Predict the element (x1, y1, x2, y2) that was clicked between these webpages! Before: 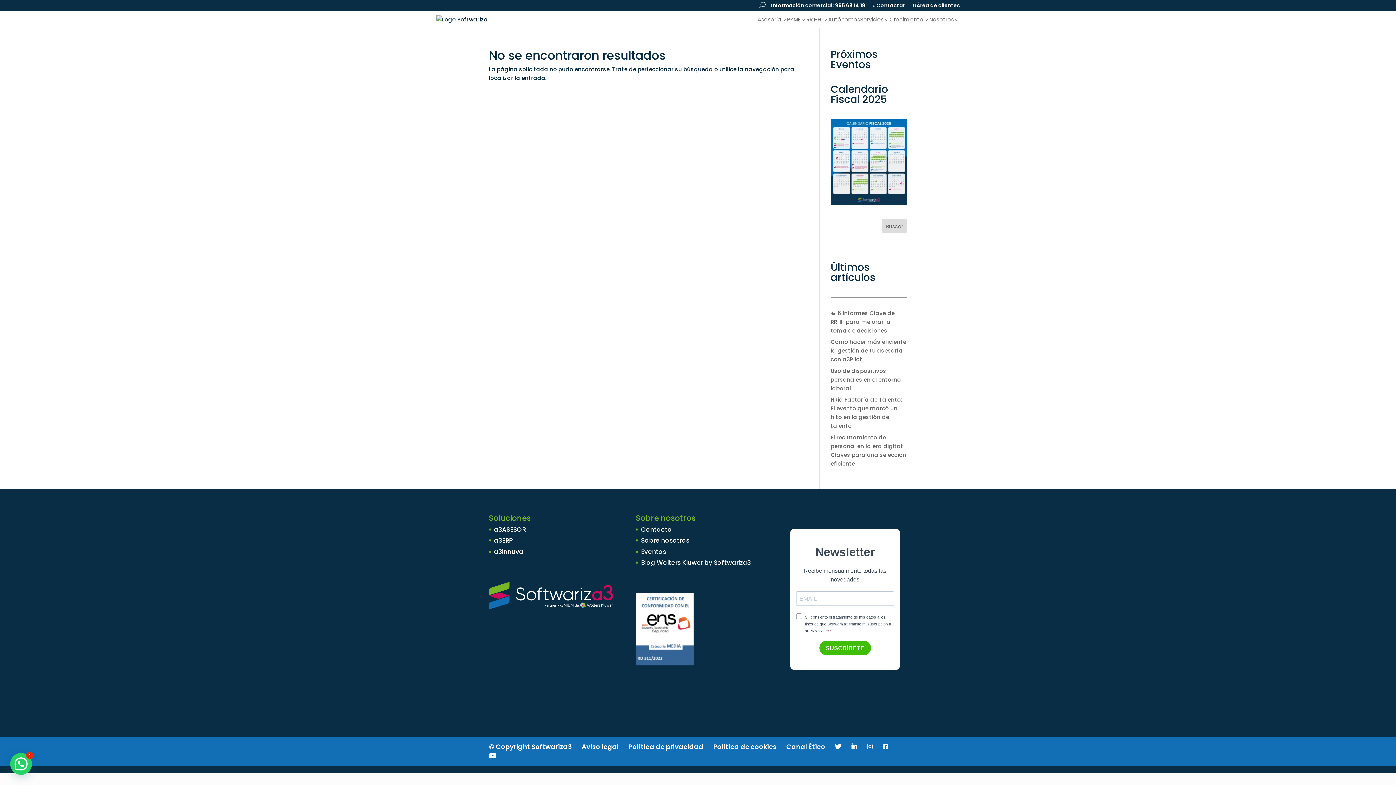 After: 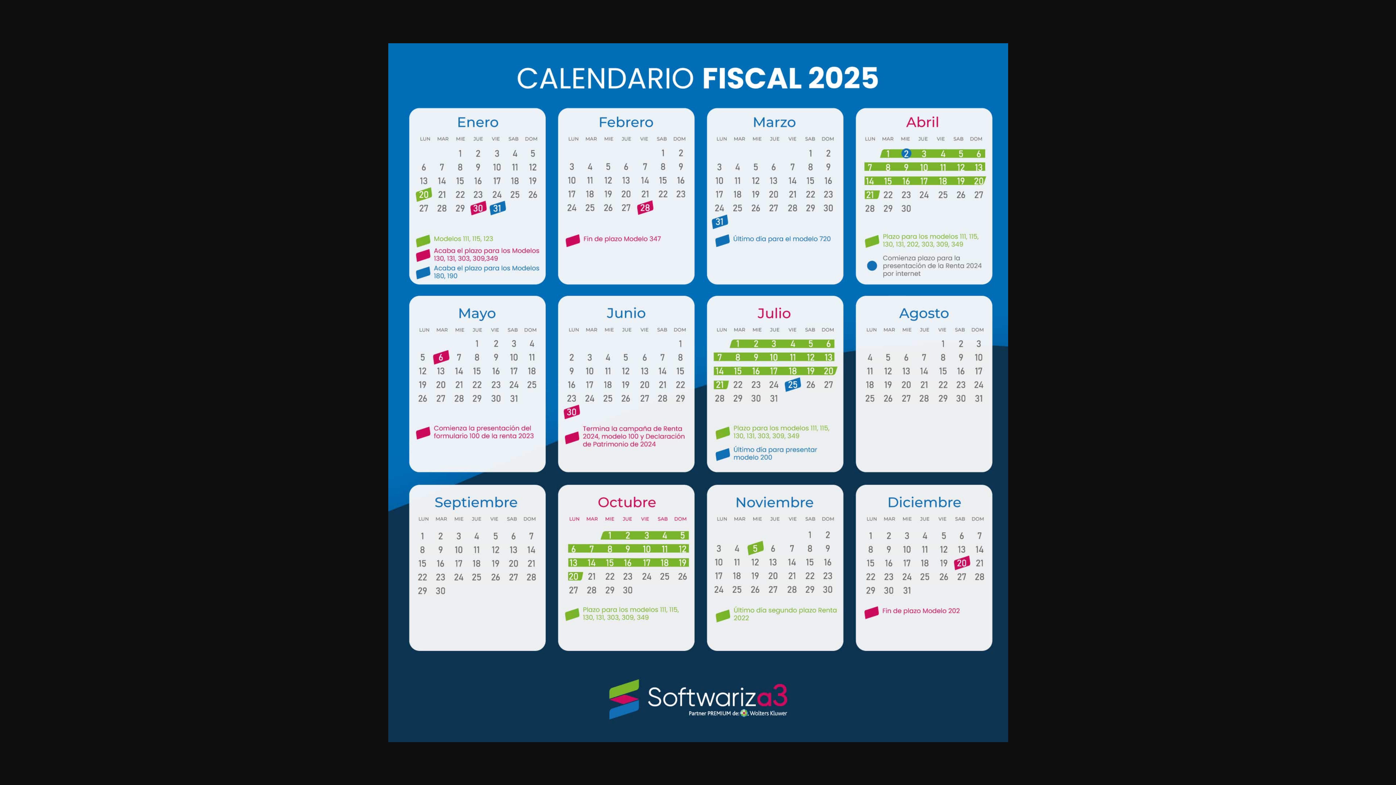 Action: bbox: (830, 199, 907, 207)